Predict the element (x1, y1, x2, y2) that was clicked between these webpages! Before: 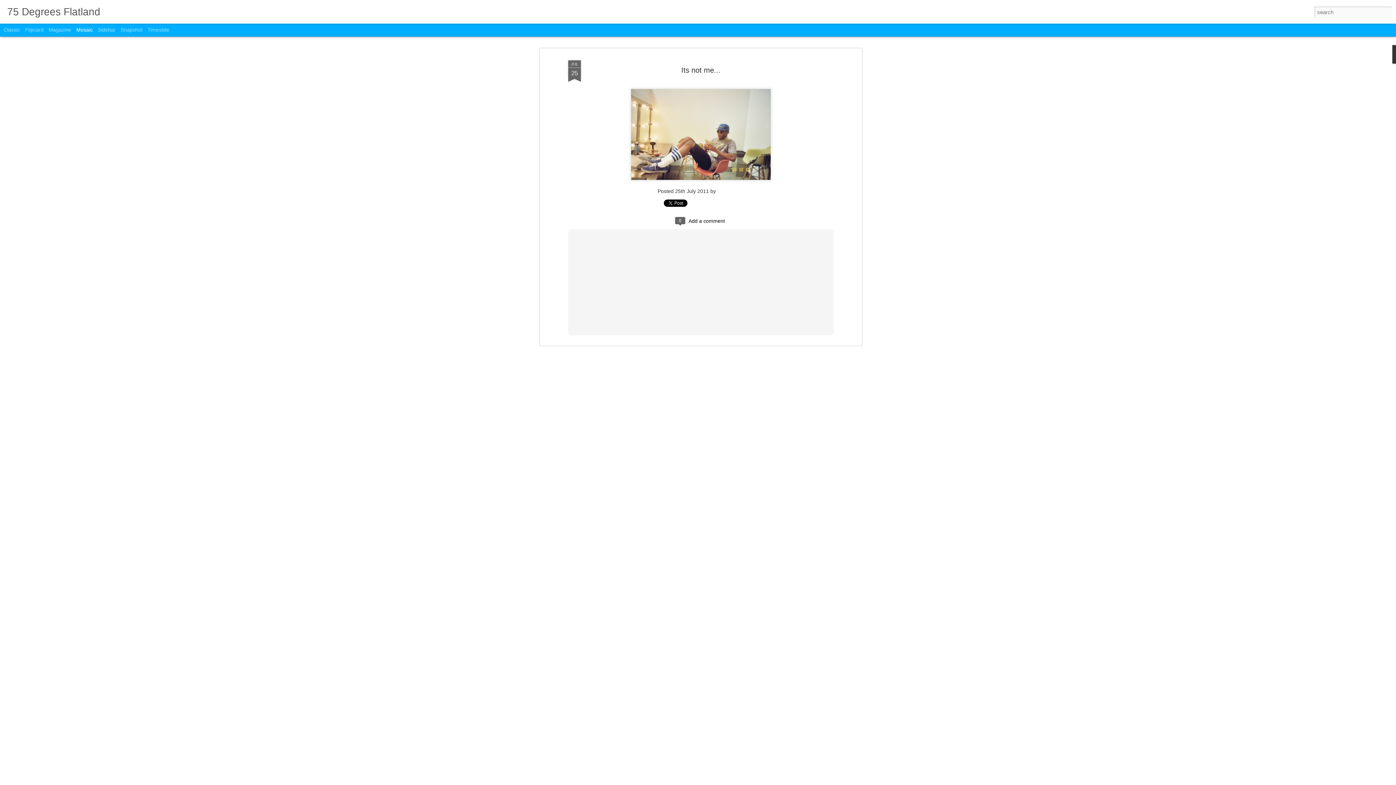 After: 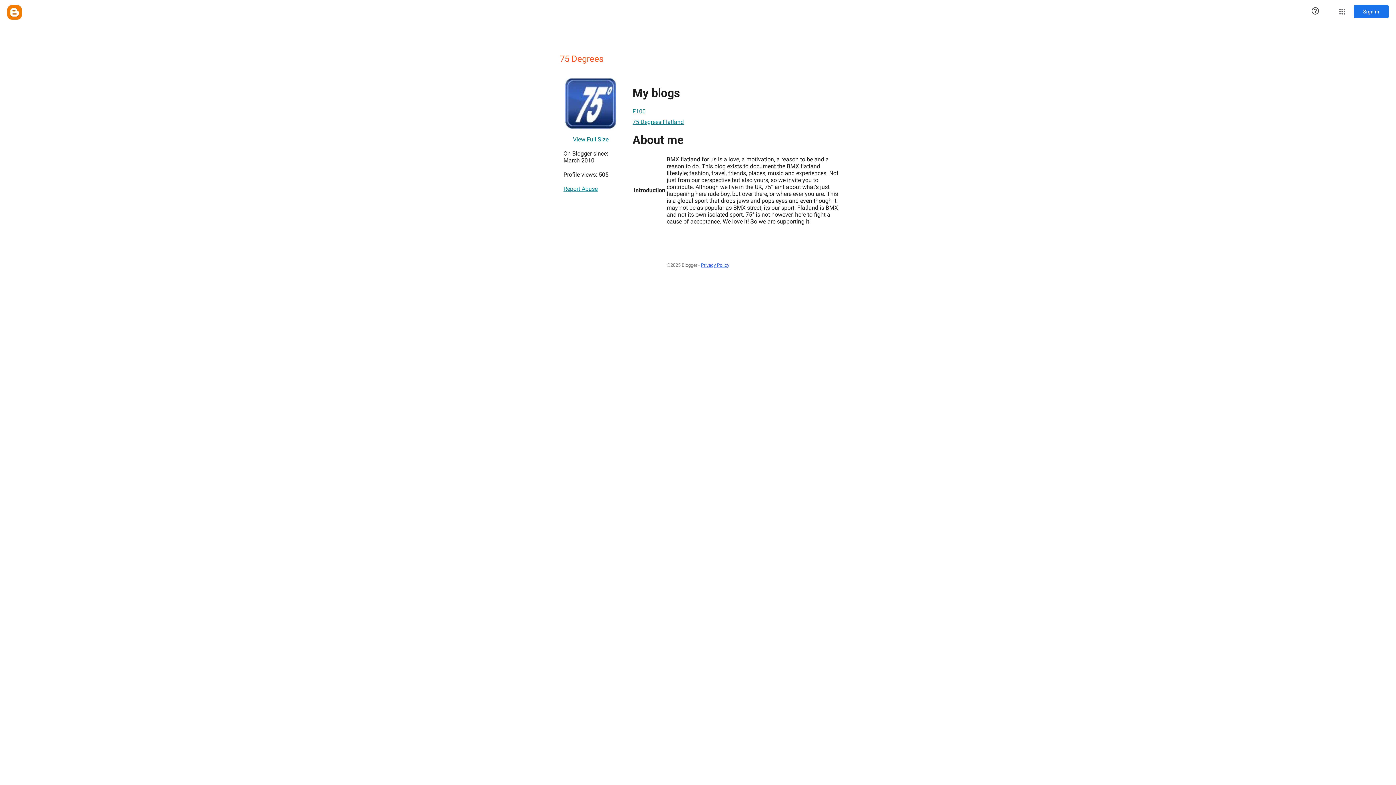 Action: label: 75 Degrees bbox: (717, 188, 744, 194)